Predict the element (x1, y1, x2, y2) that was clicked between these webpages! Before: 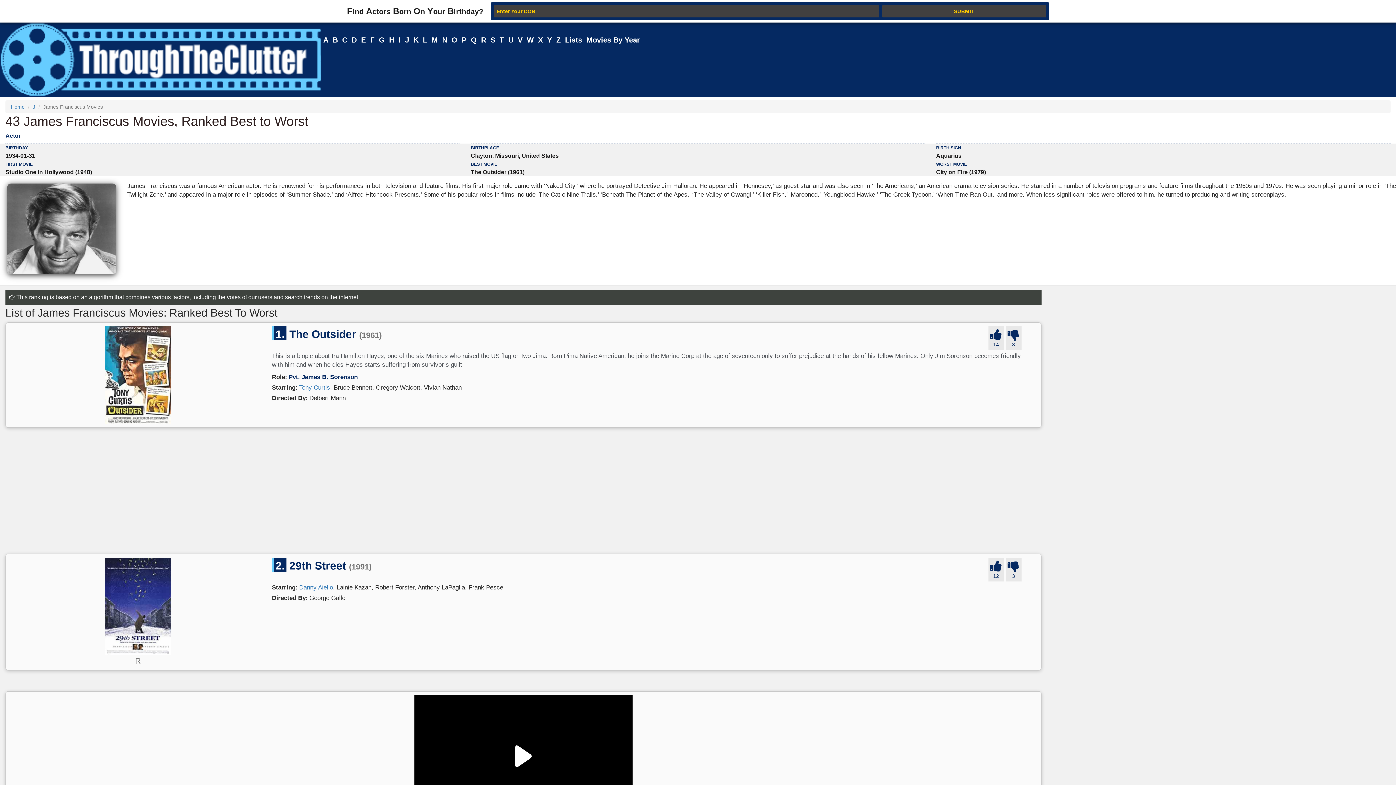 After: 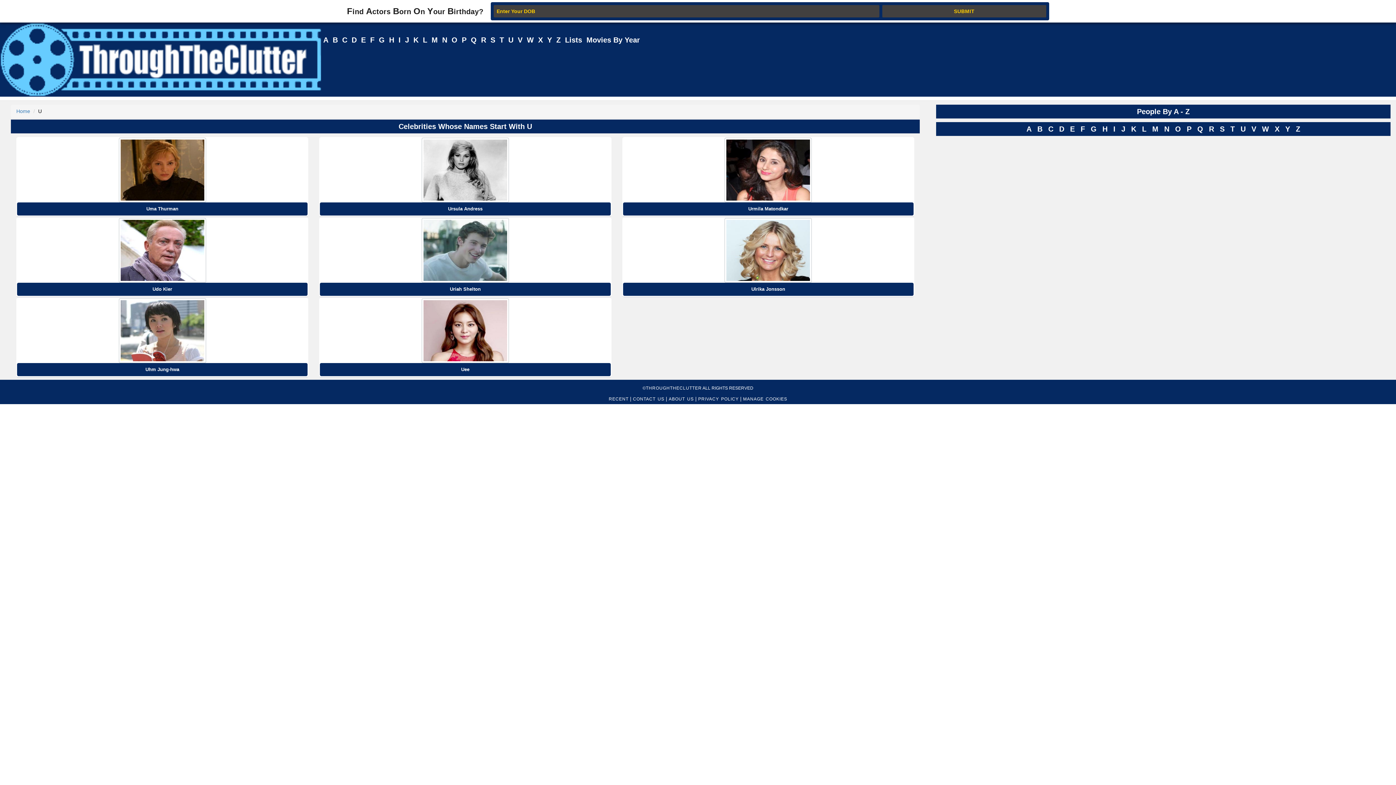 Action: label: U bbox: (506, 29, 515, 46)